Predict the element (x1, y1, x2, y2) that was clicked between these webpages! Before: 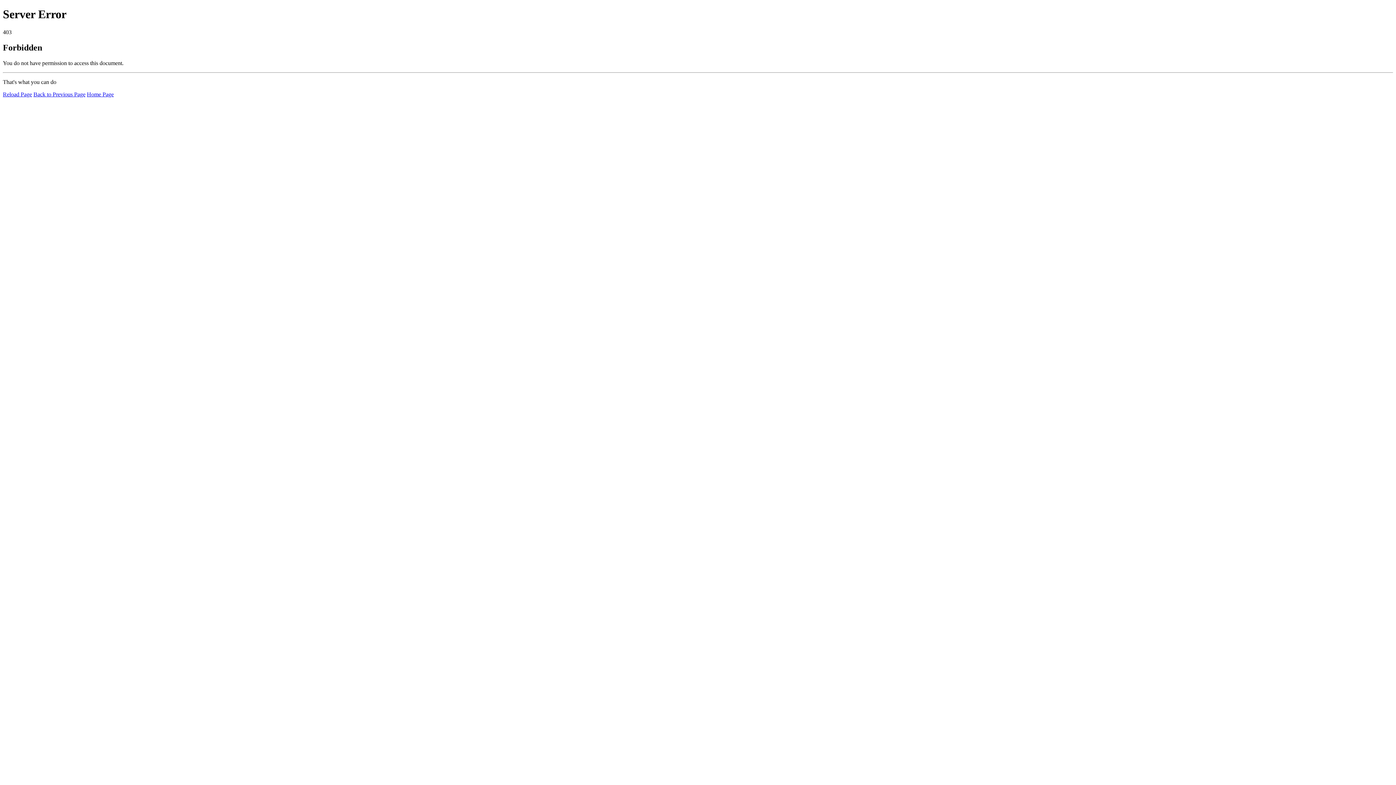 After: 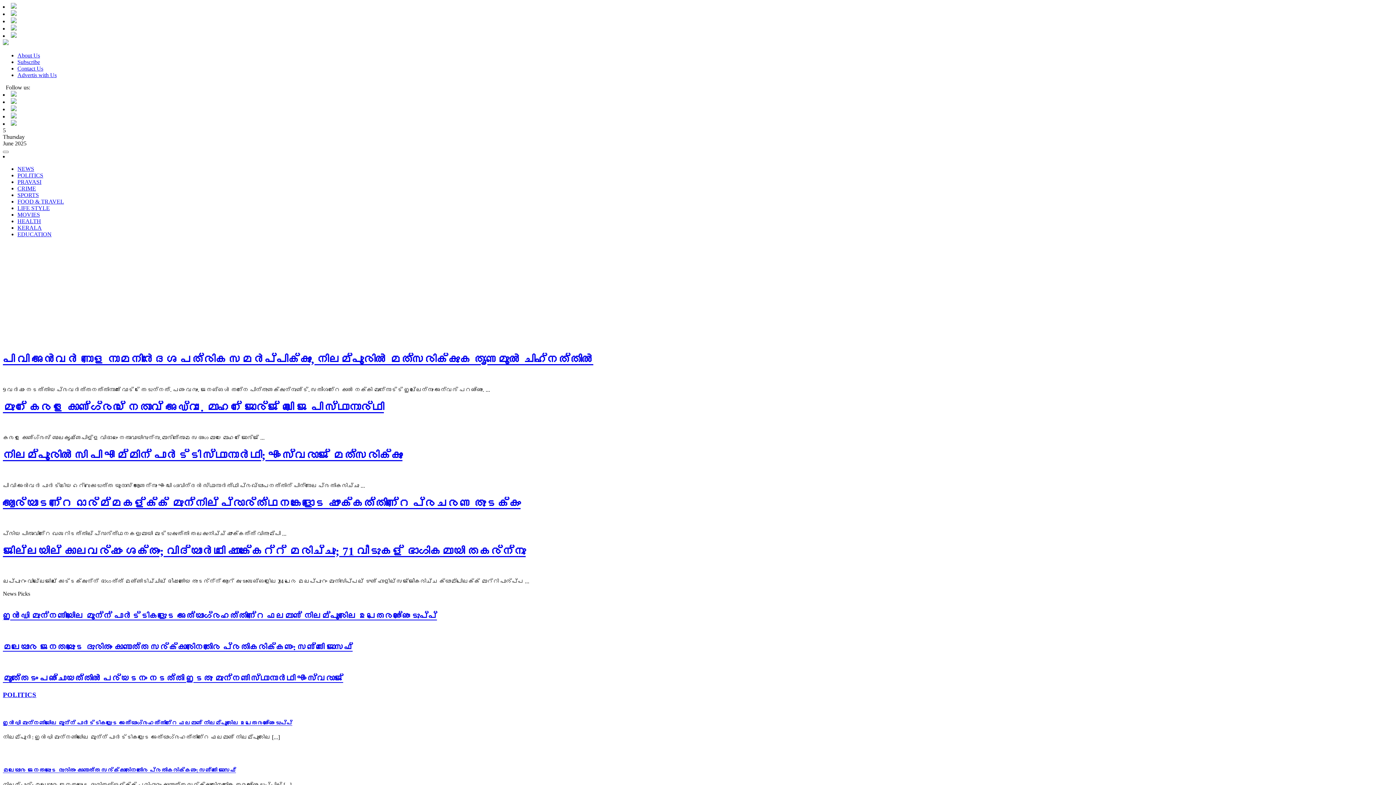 Action: label: Home Page bbox: (86, 91, 113, 97)